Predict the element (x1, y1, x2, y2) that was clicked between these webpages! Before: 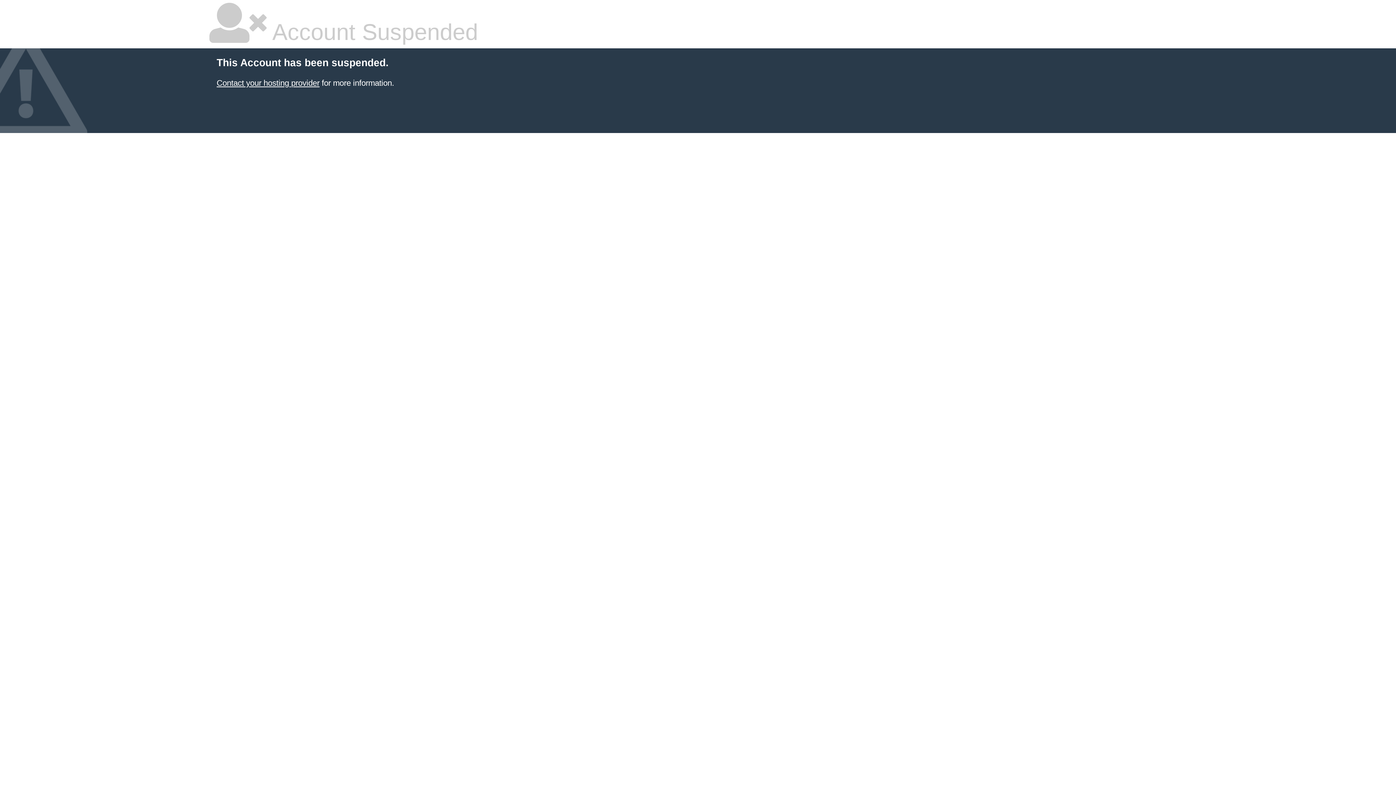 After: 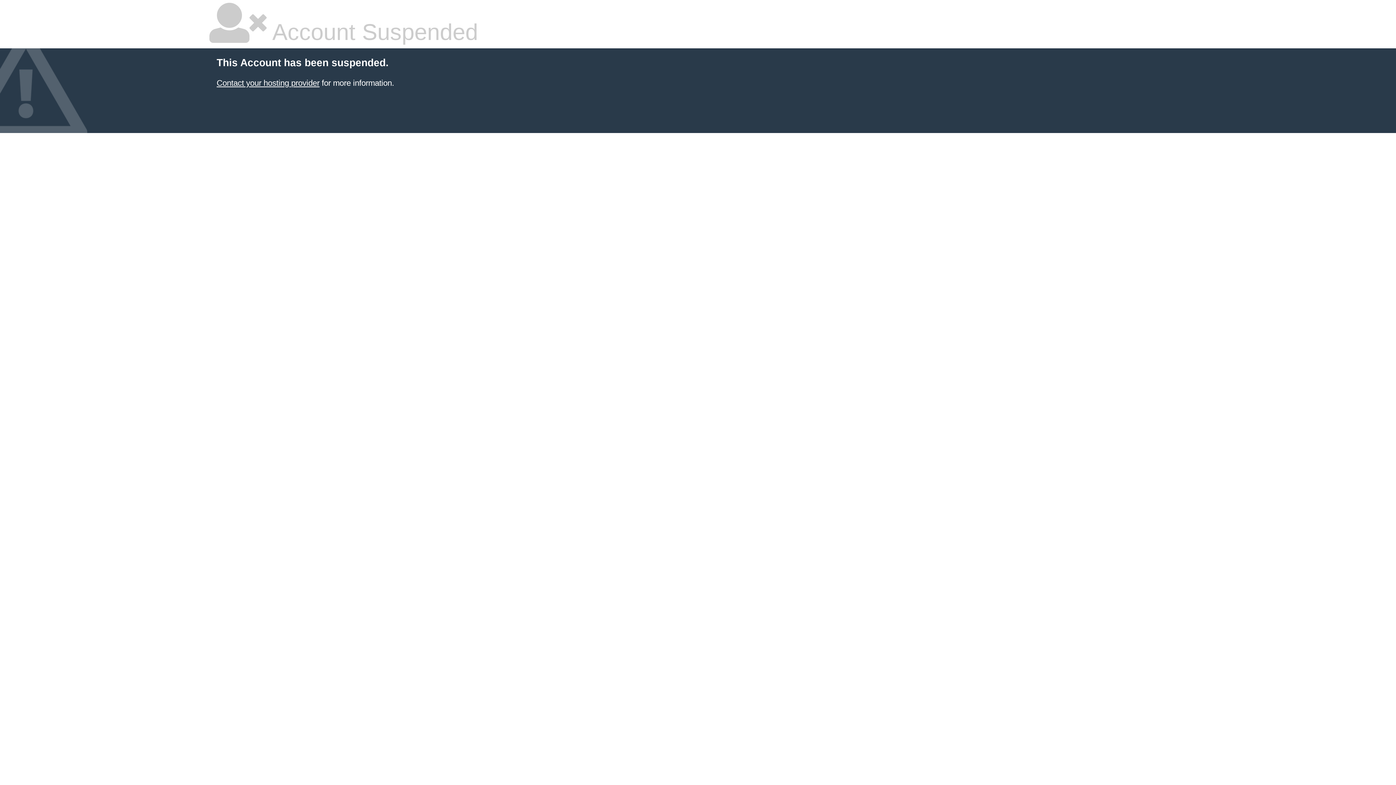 Action: bbox: (216, 78, 319, 87) label: Contact your hosting provider